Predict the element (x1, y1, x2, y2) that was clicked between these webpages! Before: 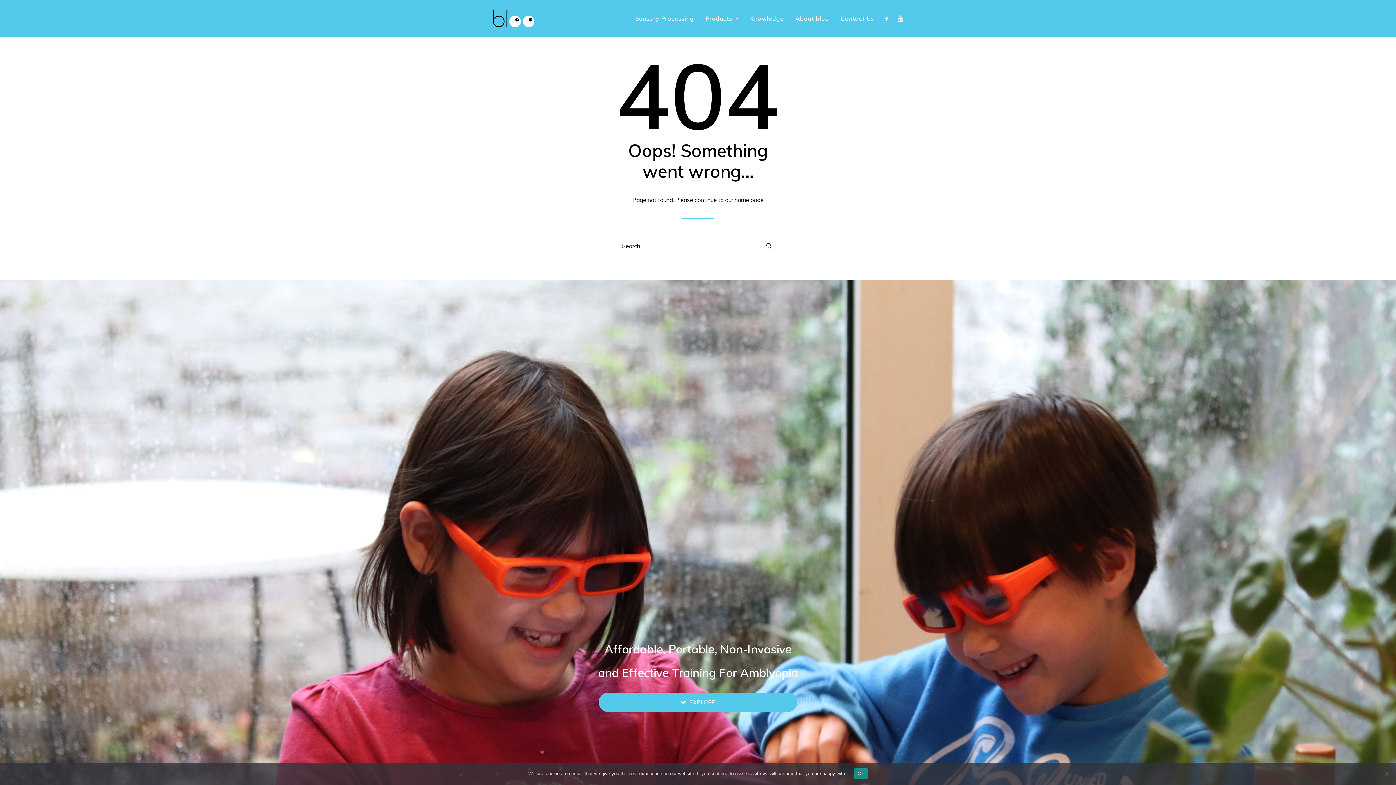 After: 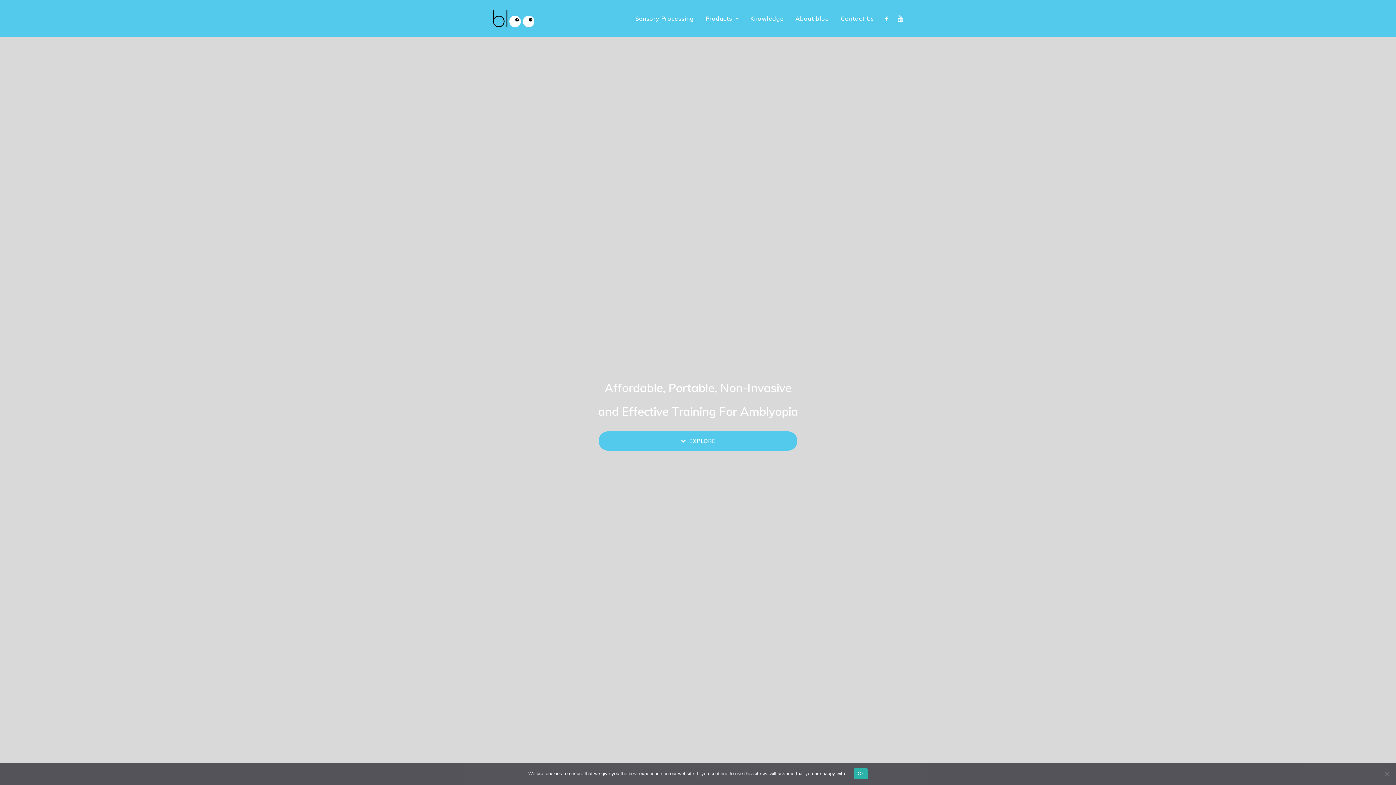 Action: bbox: (493, 9, 534, 27) label: bloo vision